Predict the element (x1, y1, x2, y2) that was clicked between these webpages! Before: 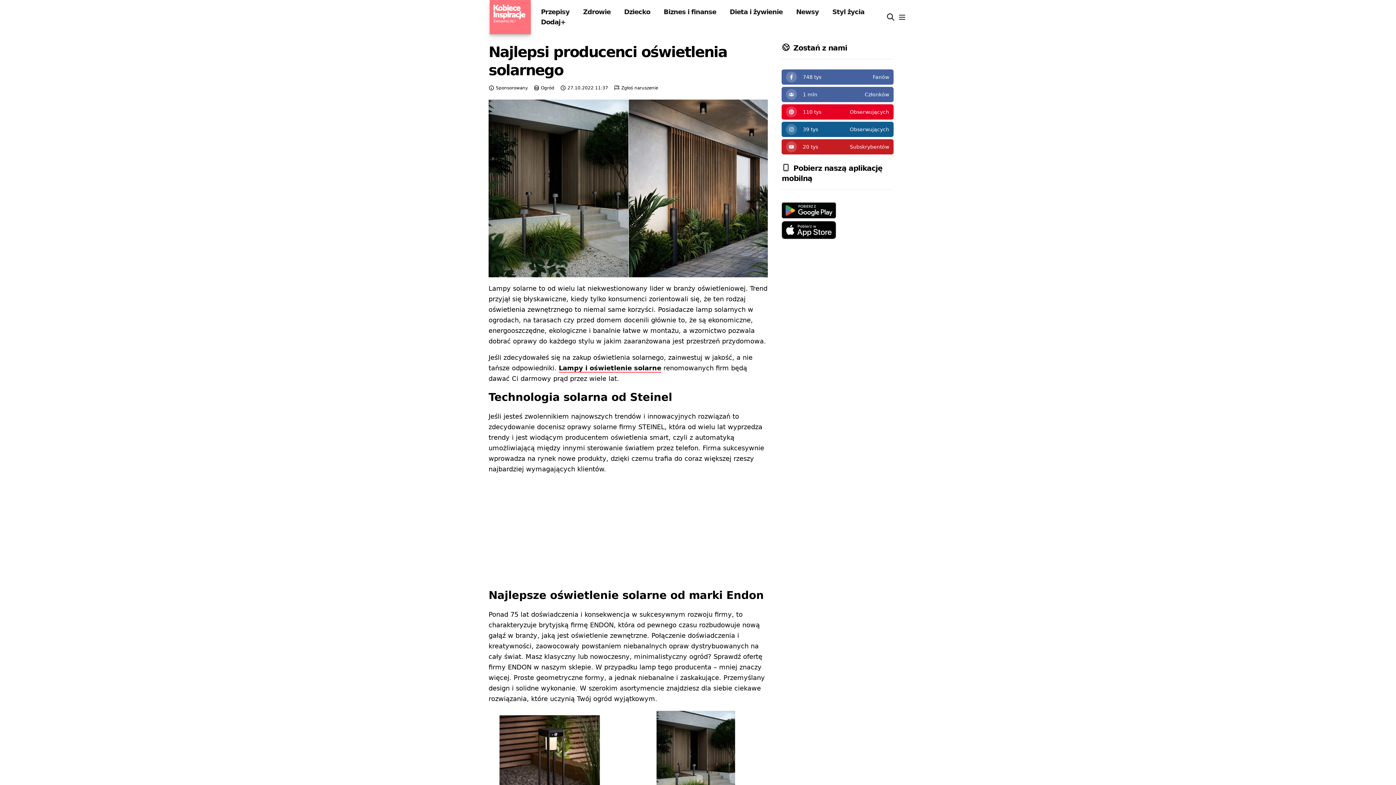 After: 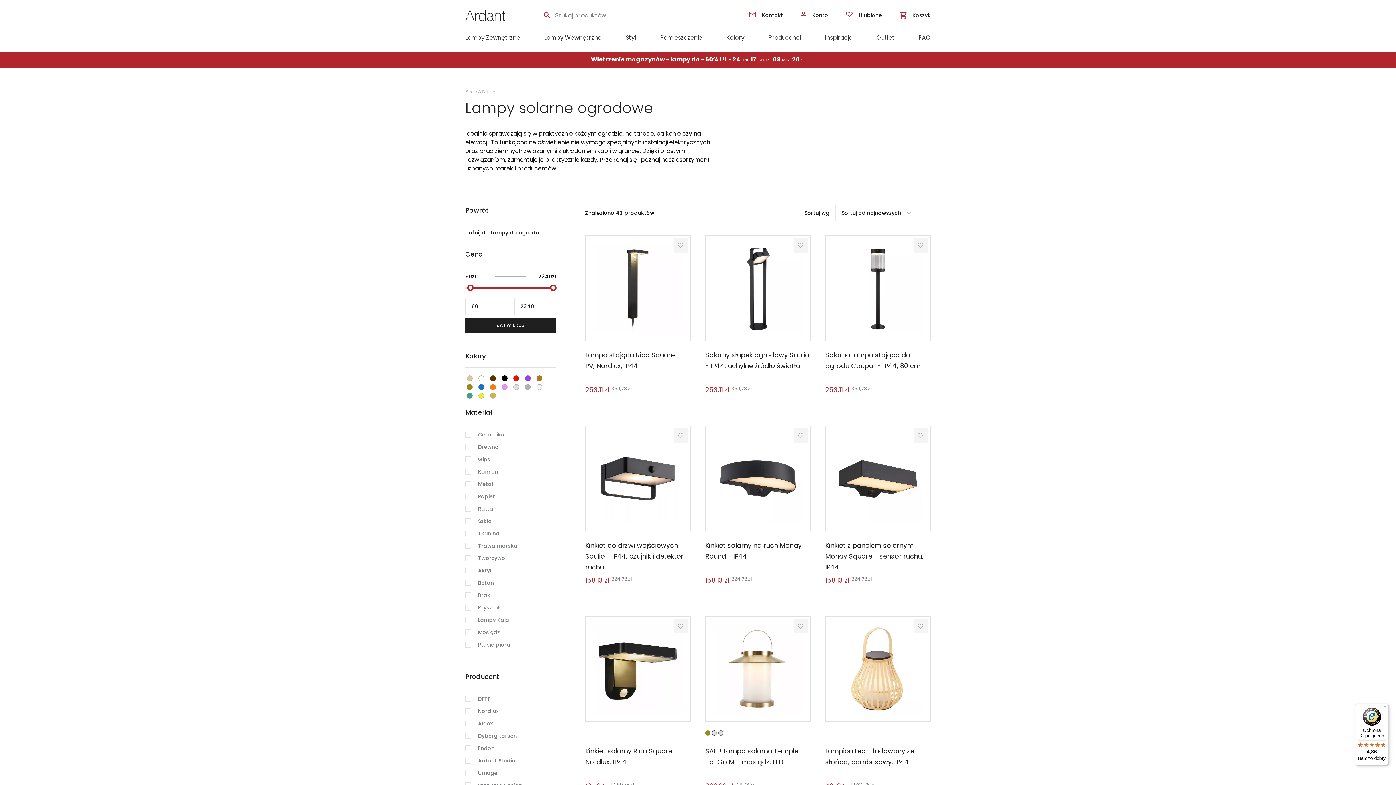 Action: label: Lampy i oświetlenie solarne bbox: (558, 364, 661, 373)